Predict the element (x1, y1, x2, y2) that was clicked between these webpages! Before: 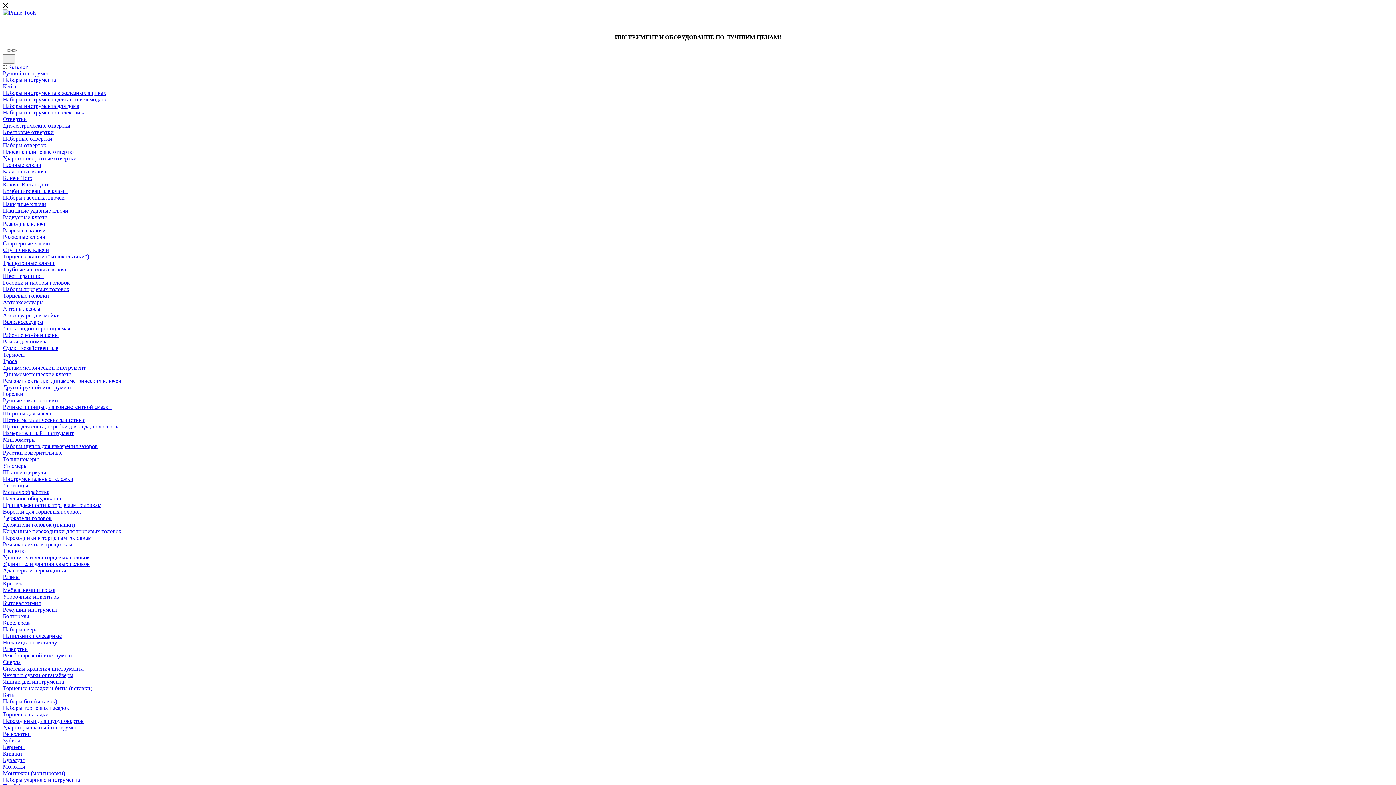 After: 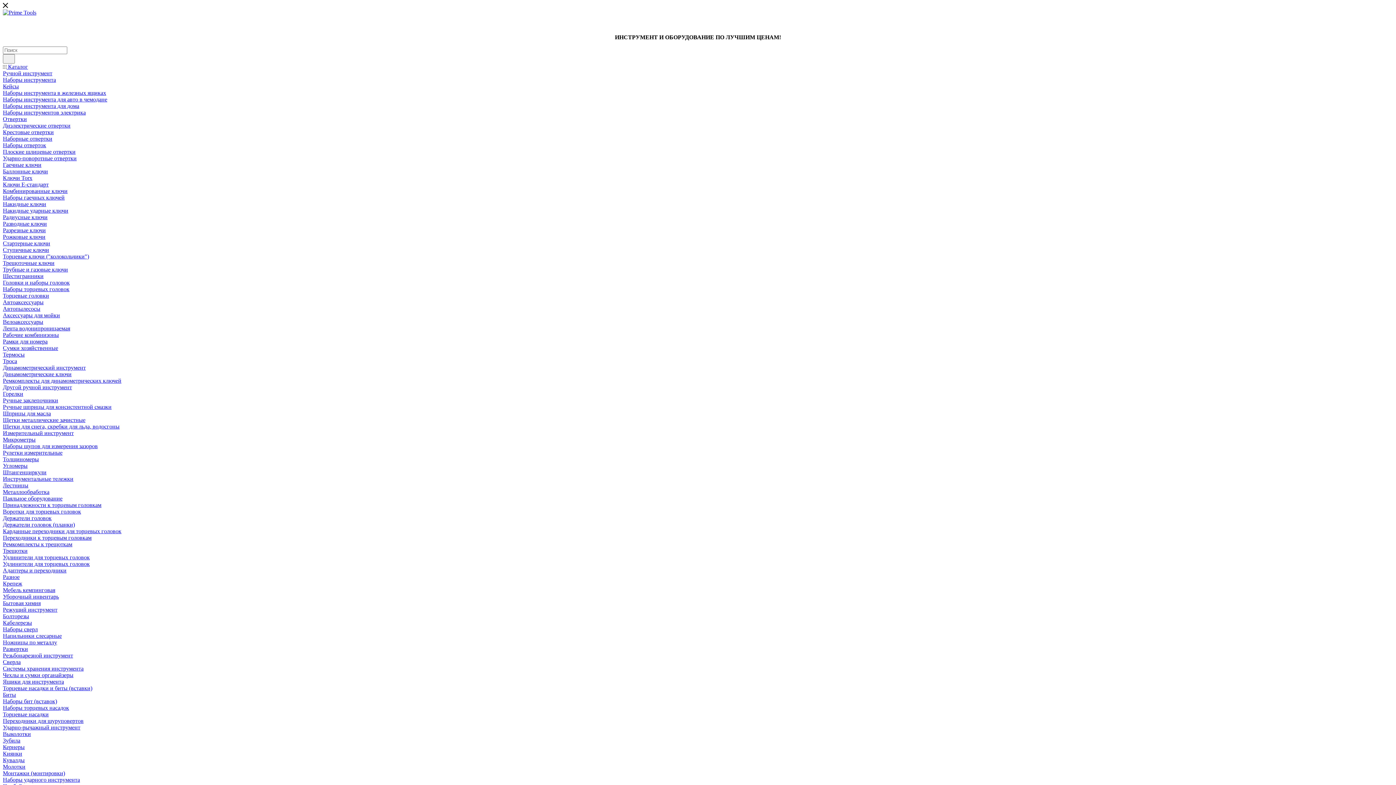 Action: bbox: (2, 606, 57, 613) label: Режущий инструмент